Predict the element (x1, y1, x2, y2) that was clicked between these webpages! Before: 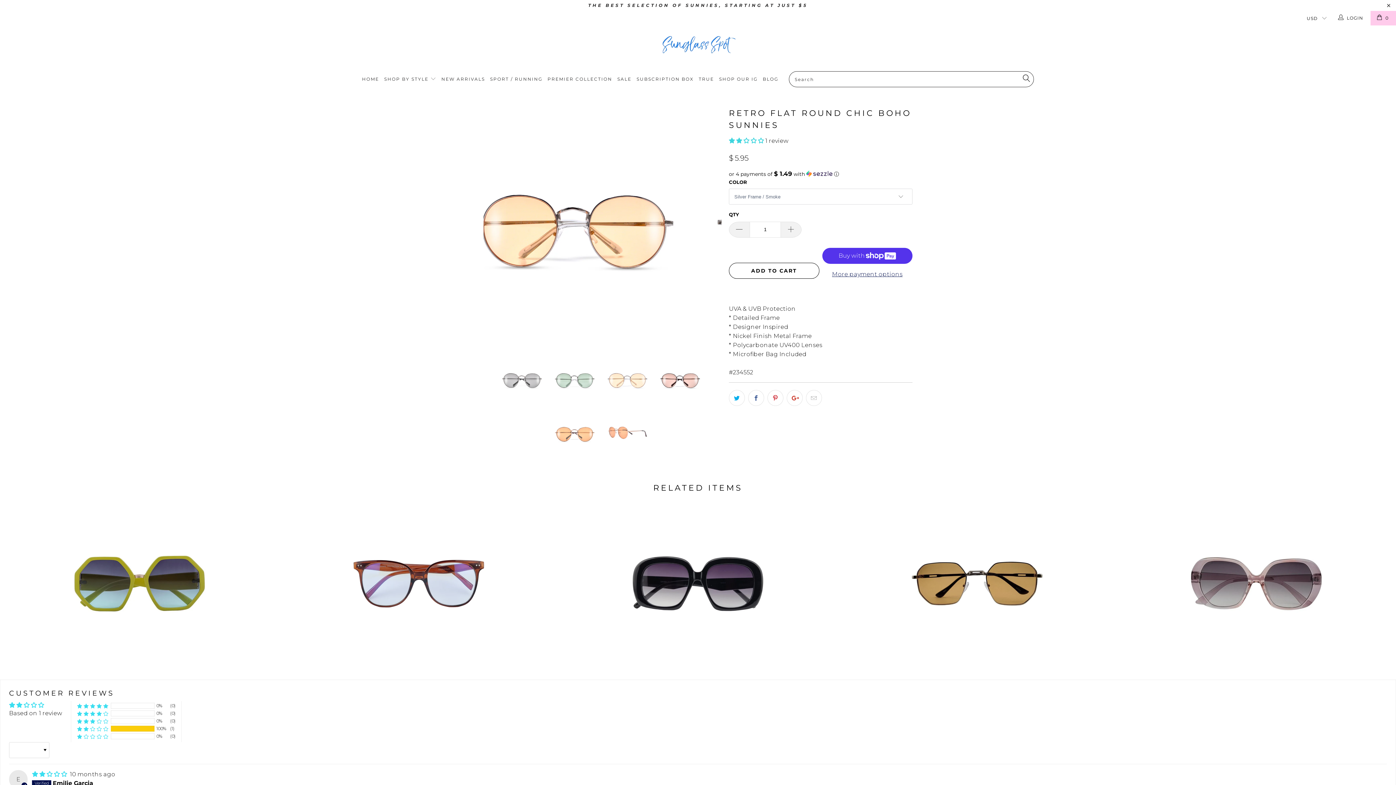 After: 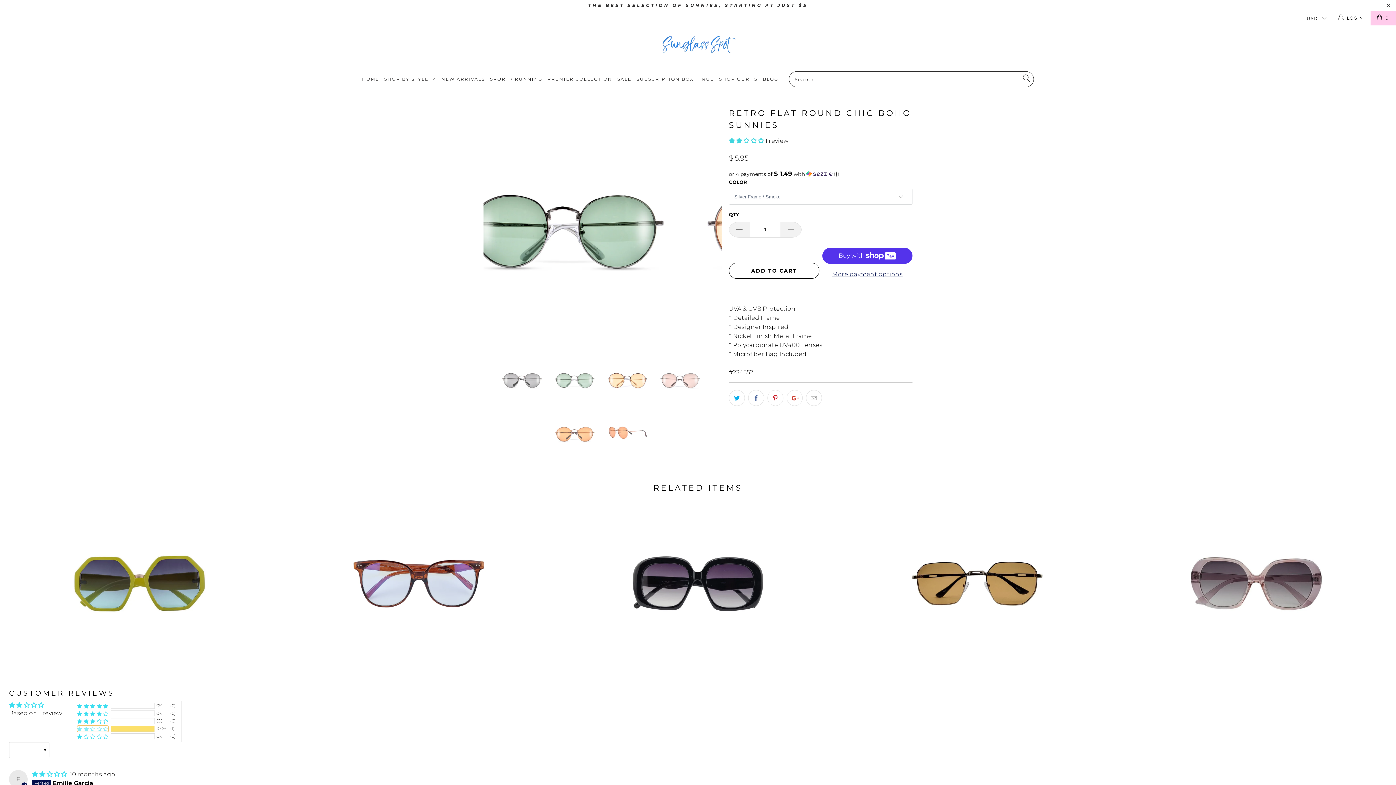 Action: bbox: (77, 726, 108, 732) label: 100% (1) reviews with 2 star rating